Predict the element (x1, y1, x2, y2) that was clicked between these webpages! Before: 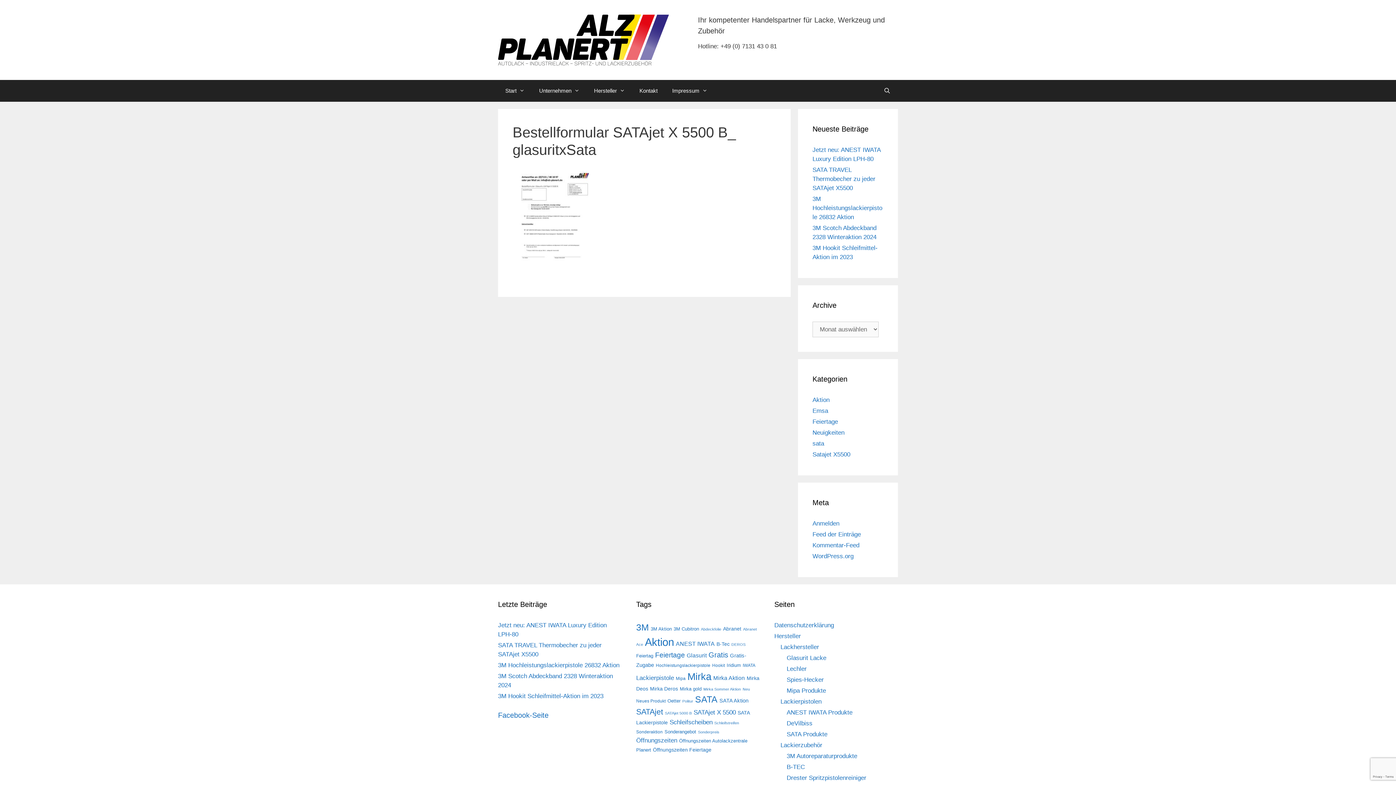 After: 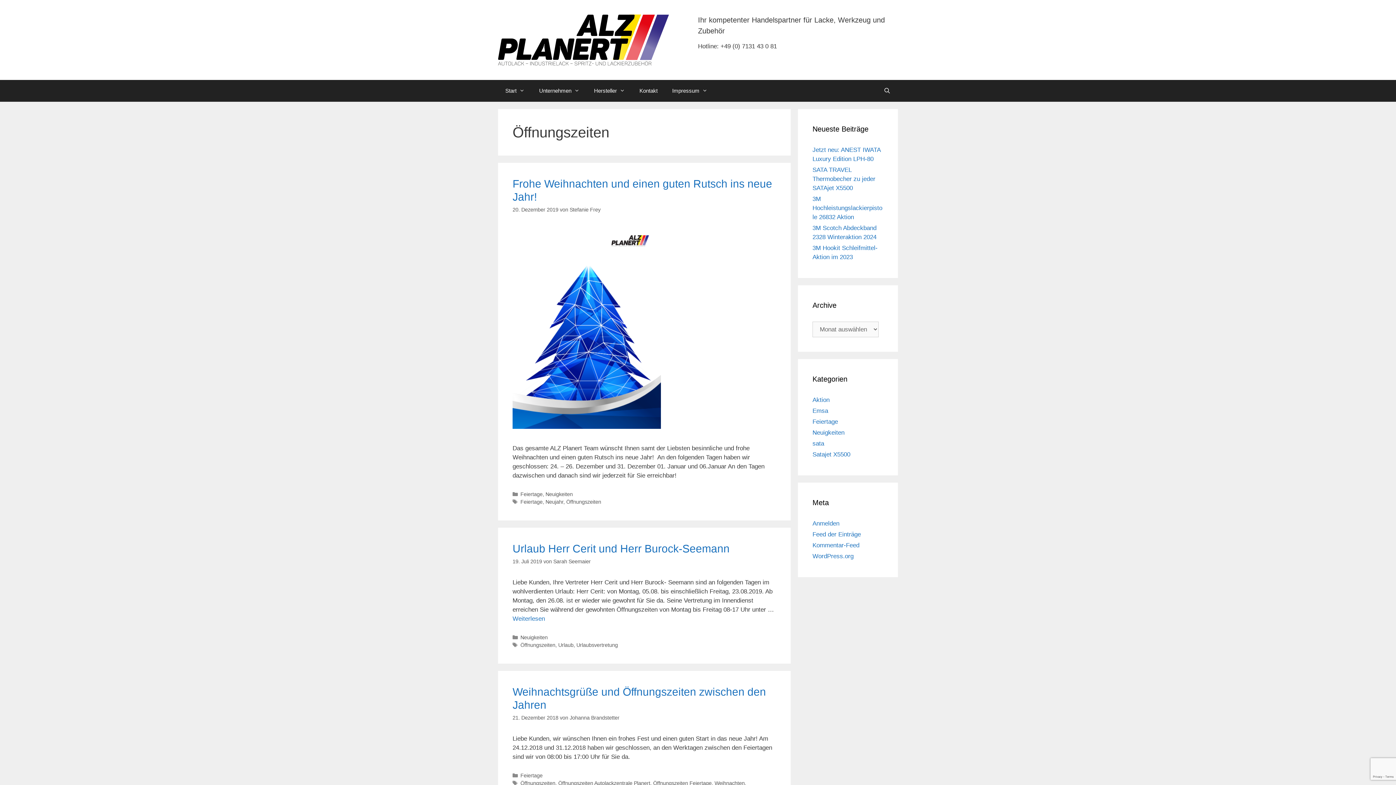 Action: bbox: (636, 737, 677, 744) label: Öffnungszeiten (11 Einträge)